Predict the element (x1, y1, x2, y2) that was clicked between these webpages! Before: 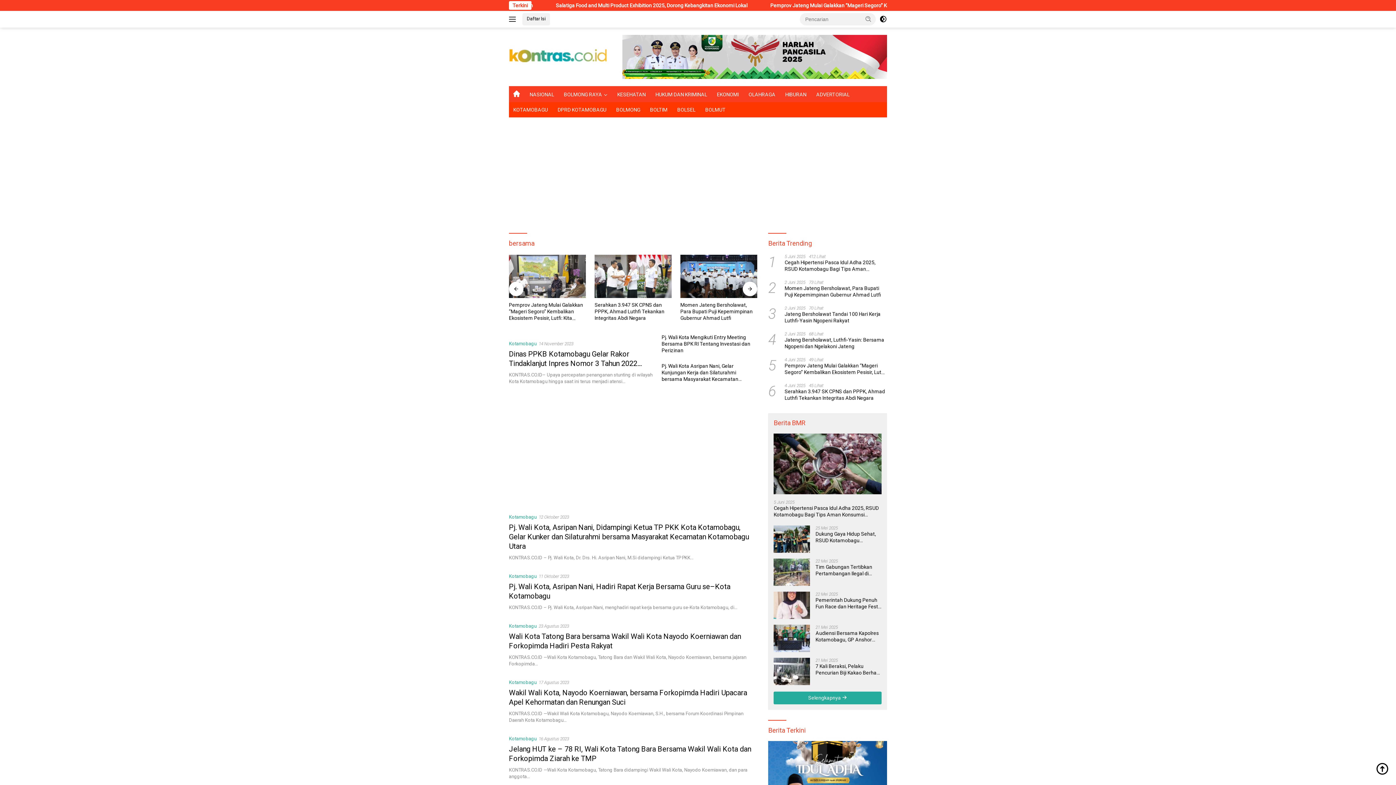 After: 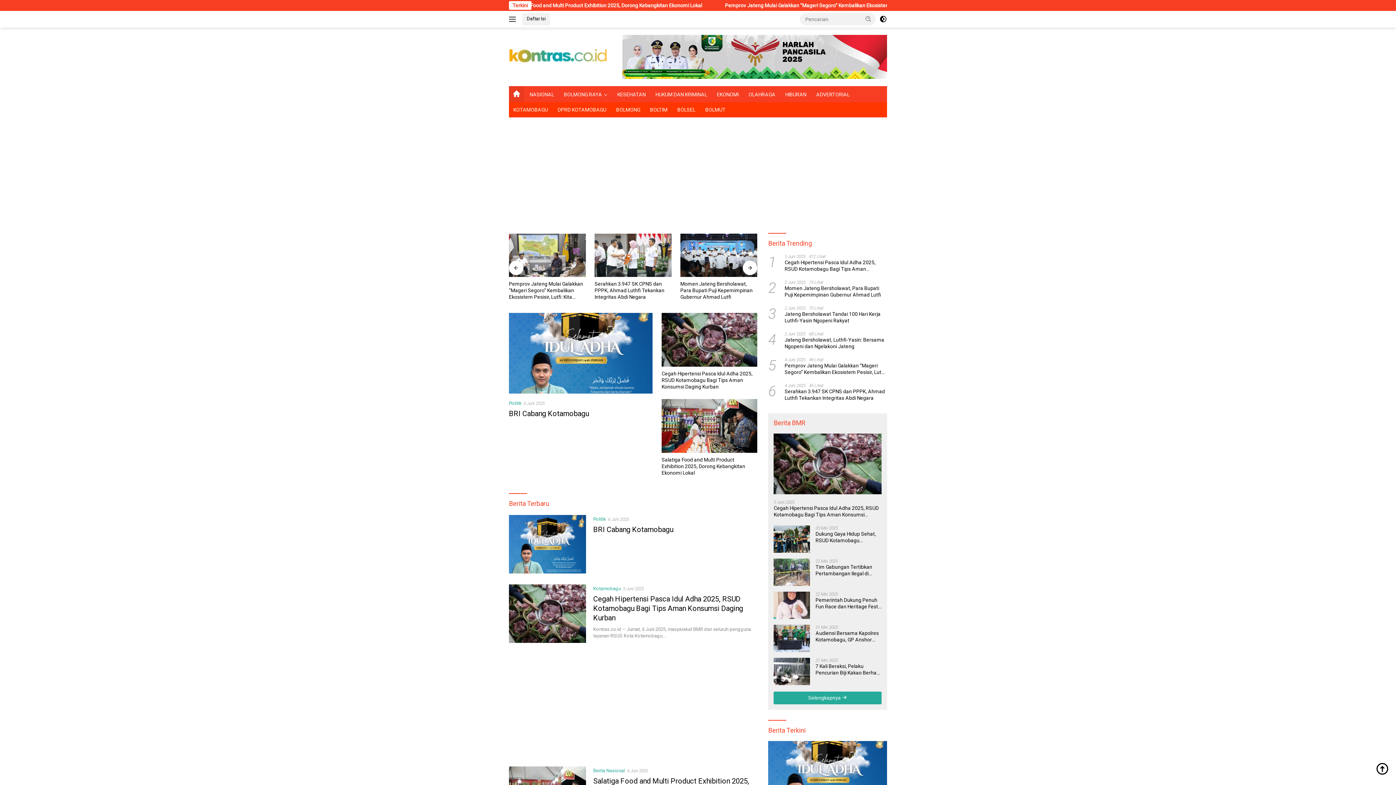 Action: label: BERANDA bbox: (509, 86, 524, 102)